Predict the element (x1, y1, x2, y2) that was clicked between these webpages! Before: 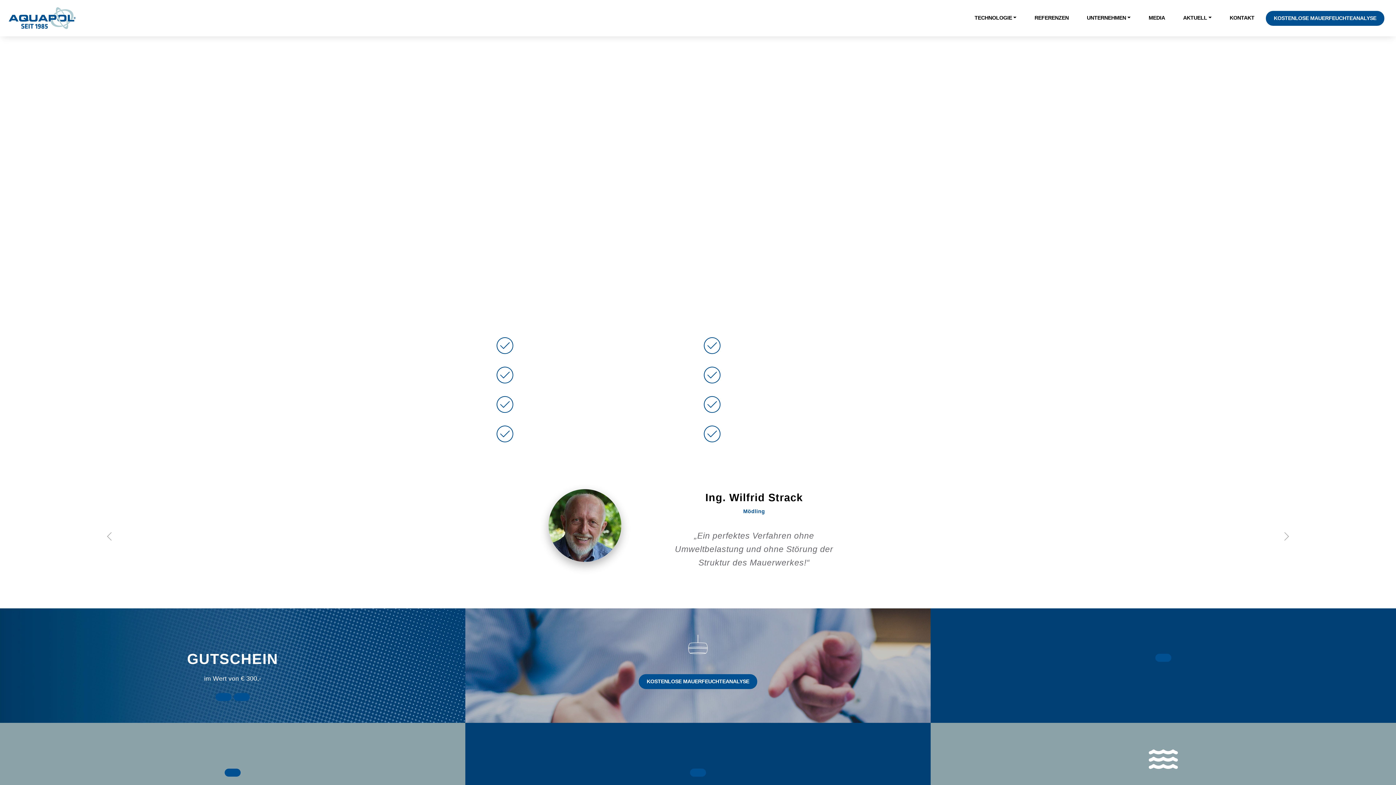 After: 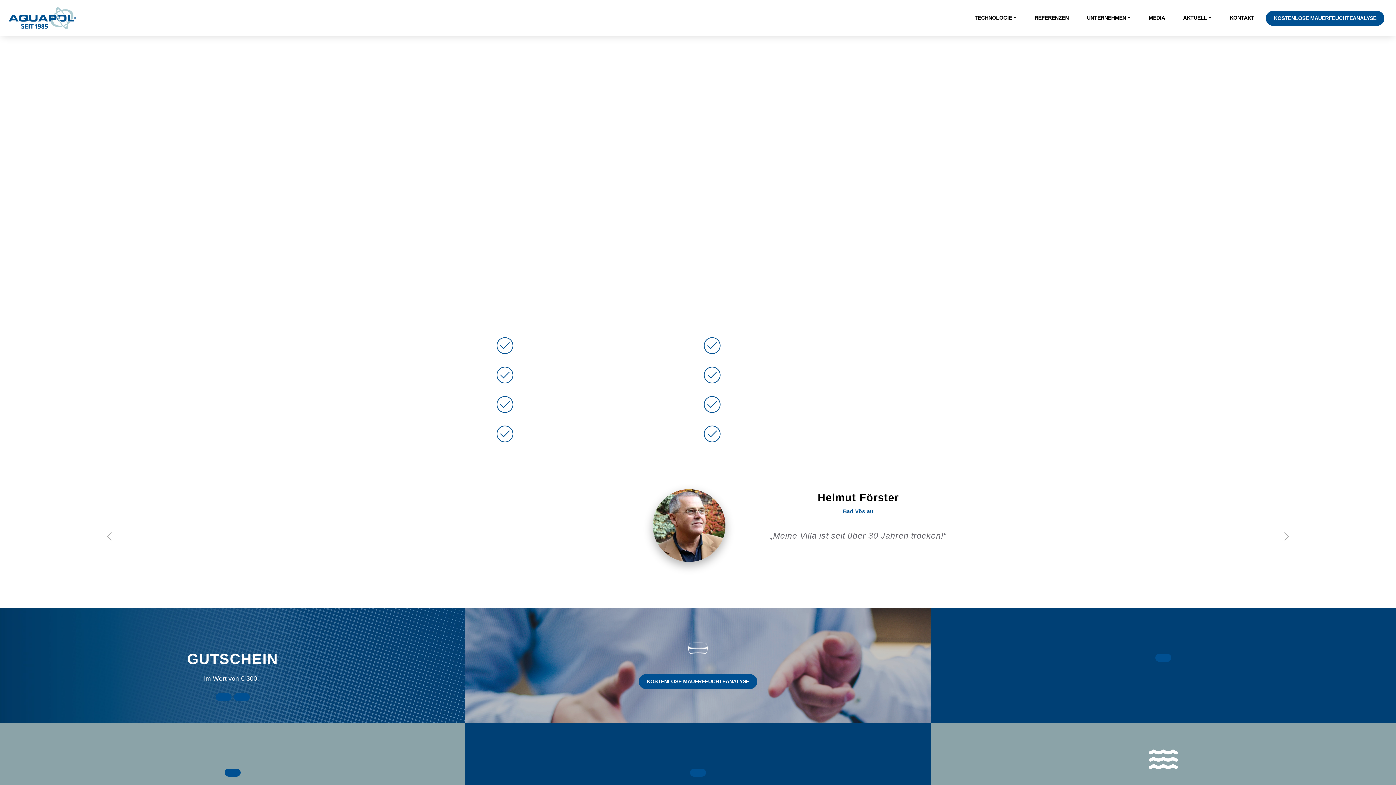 Action: bbox: (233, 693, 249, 701)